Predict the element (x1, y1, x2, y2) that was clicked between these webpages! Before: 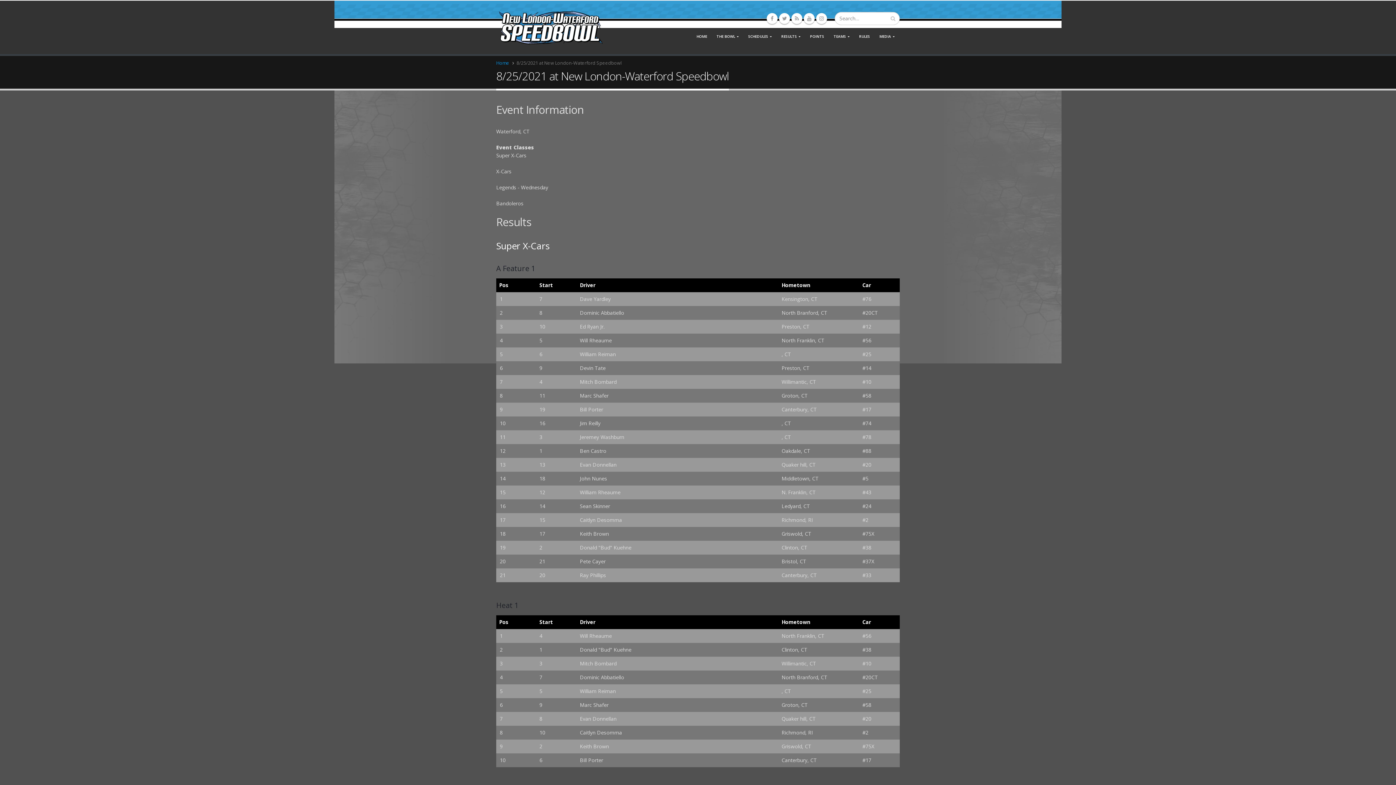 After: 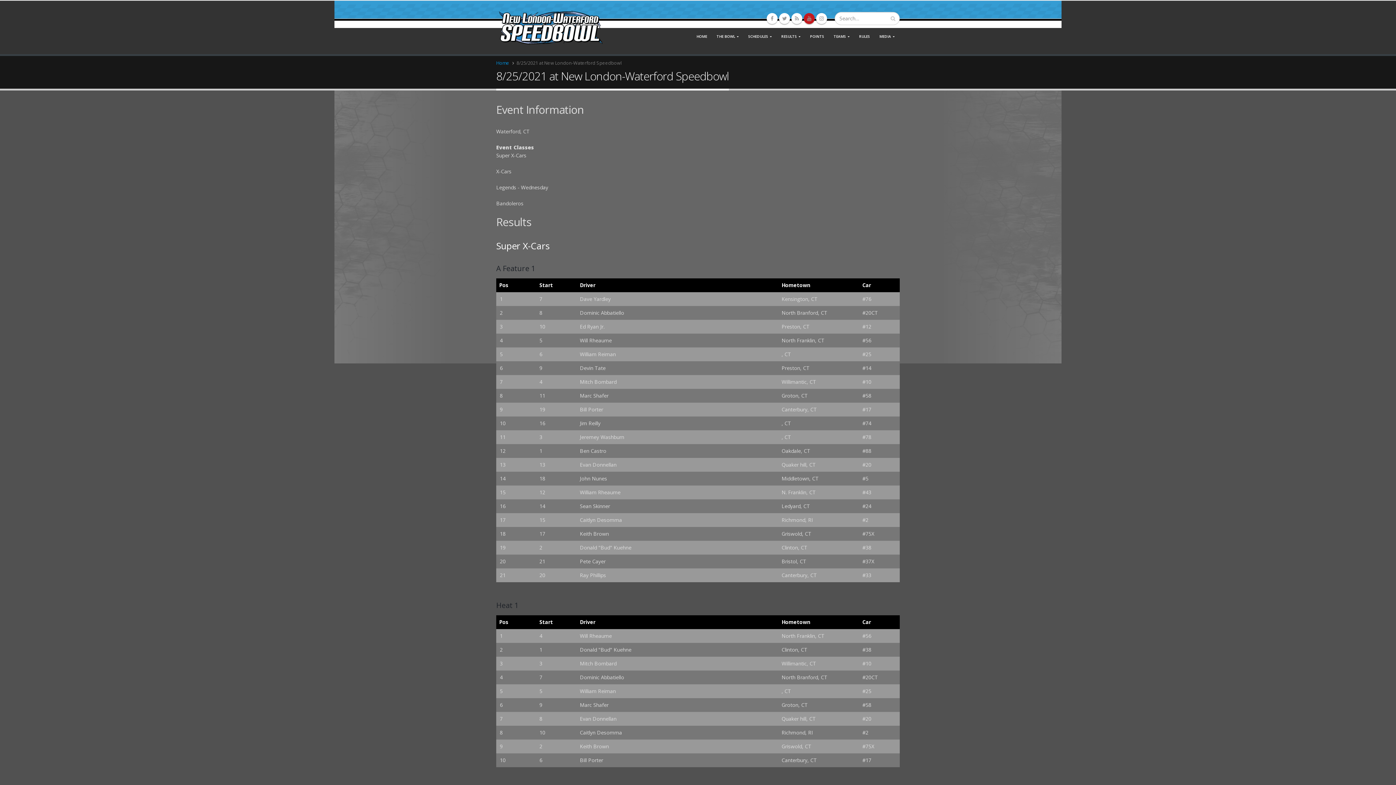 Action: bbox: (804, 13, 814, 24)